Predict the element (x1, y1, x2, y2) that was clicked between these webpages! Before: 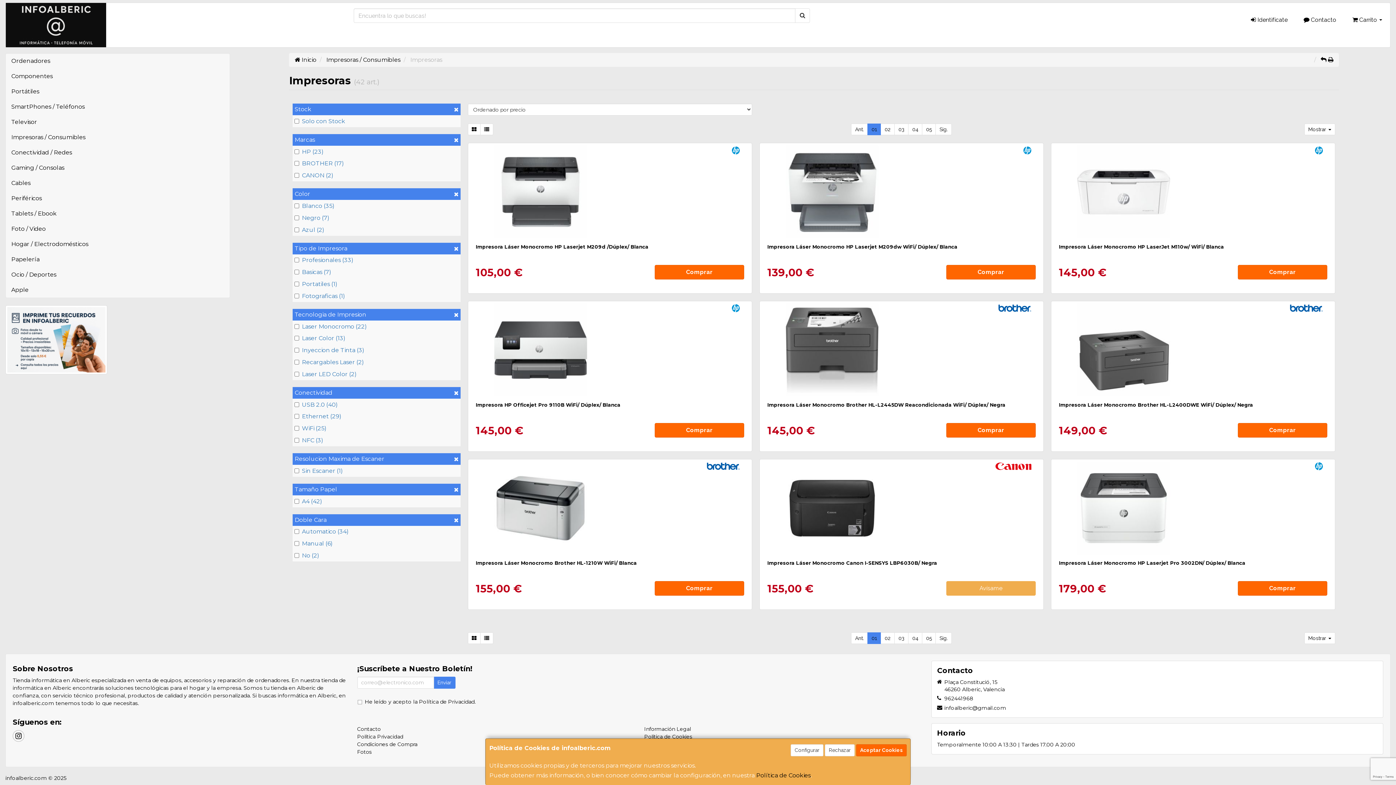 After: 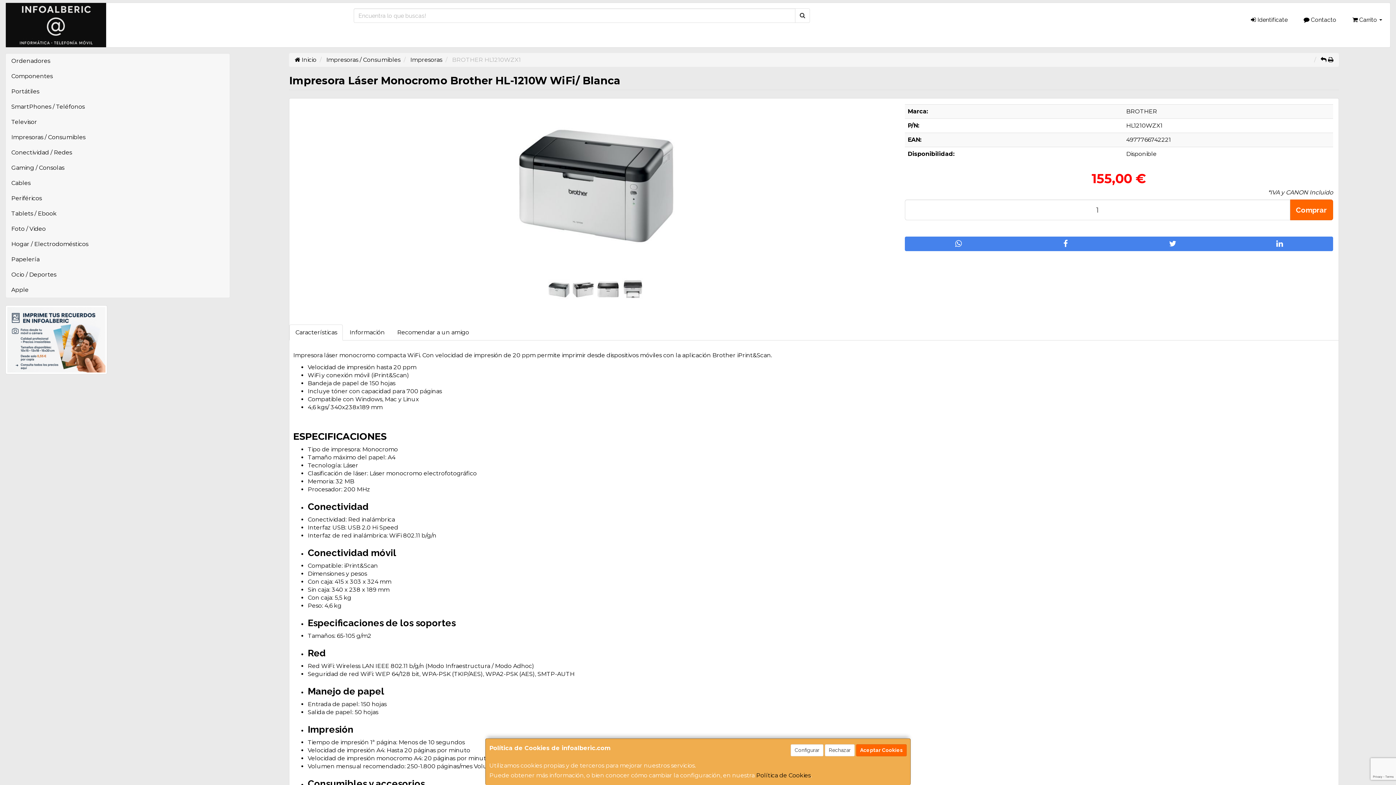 Action: bbox: (475, 560, 636, 566) label: Impresora Láser Monocromo Brother HL-1210W WiFi/ Blanca